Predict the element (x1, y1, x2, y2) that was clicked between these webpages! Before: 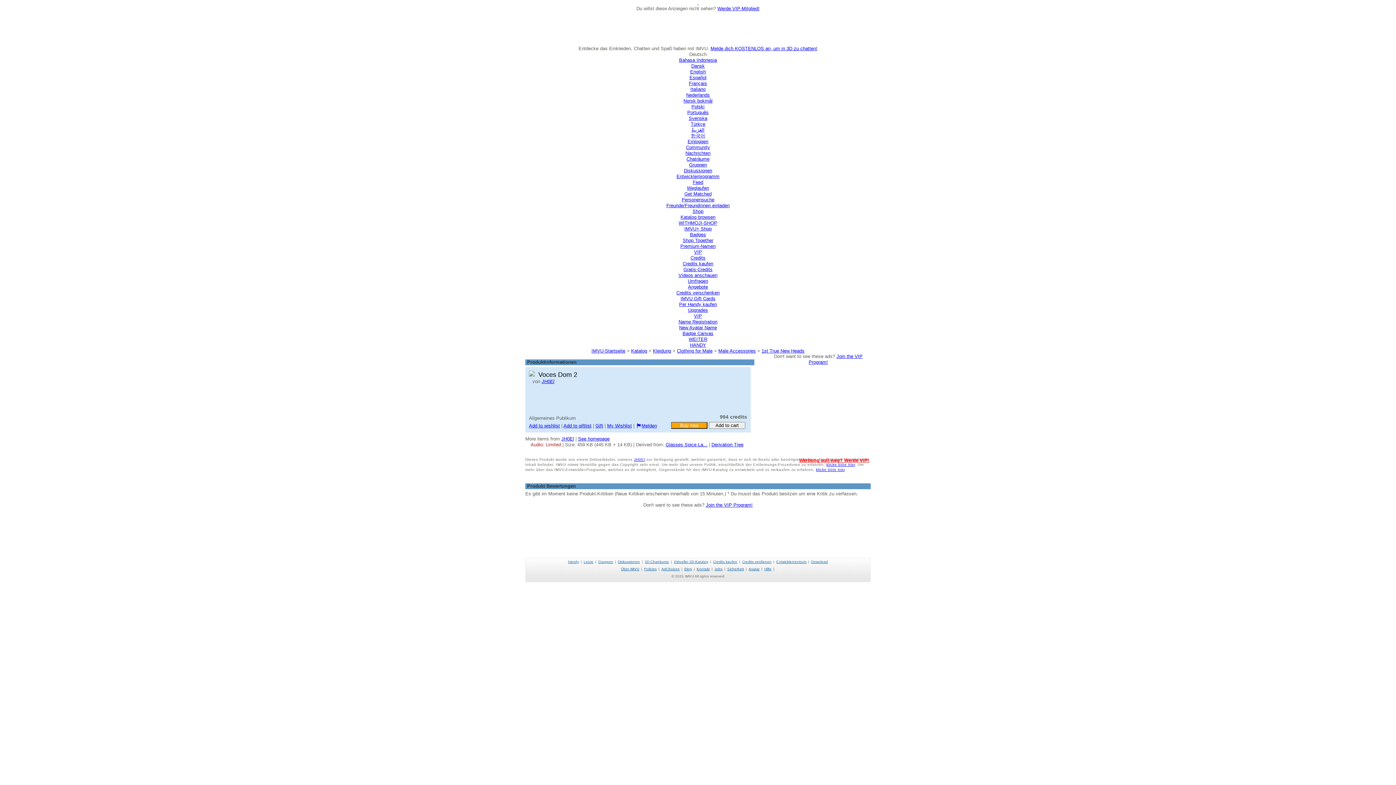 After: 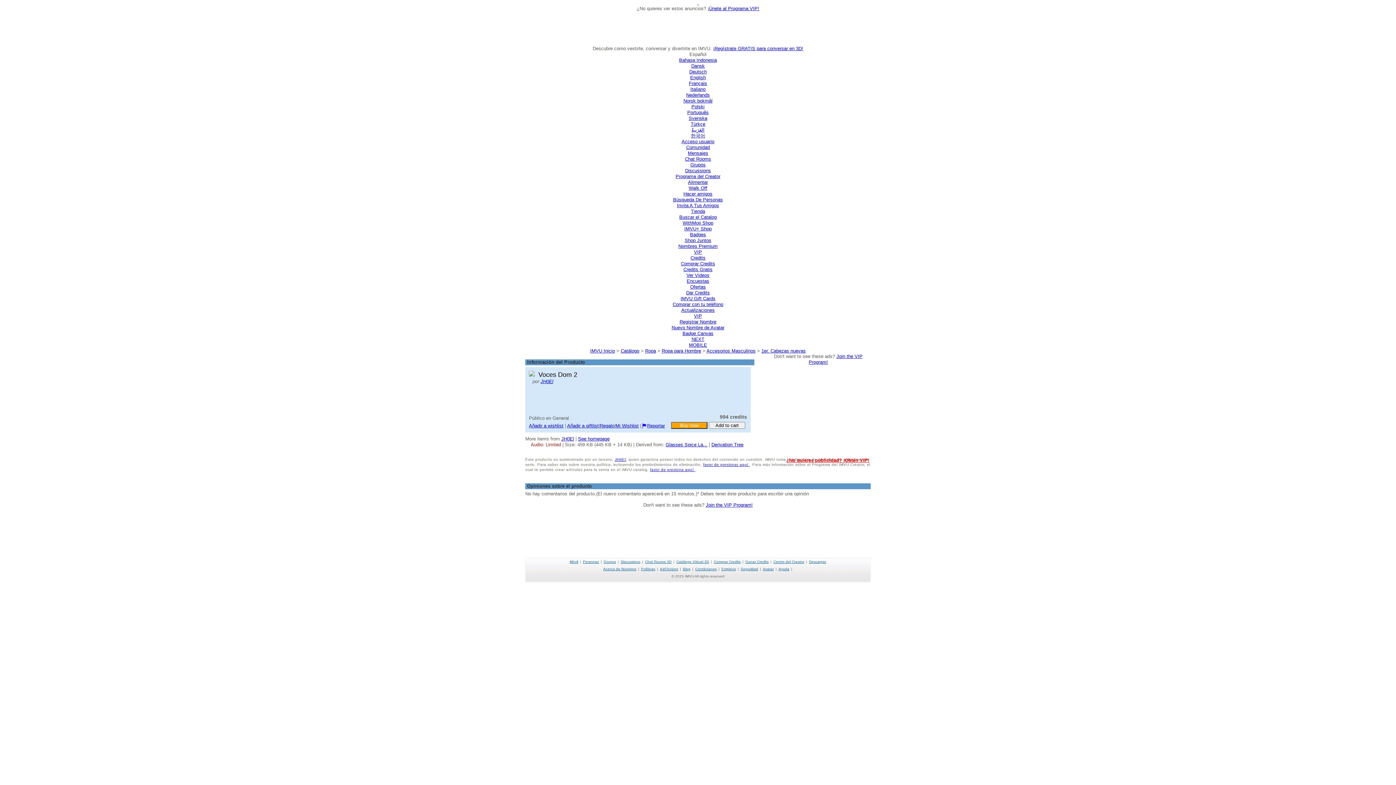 Action: label: Español bbox: (689, 74, 706, 80)